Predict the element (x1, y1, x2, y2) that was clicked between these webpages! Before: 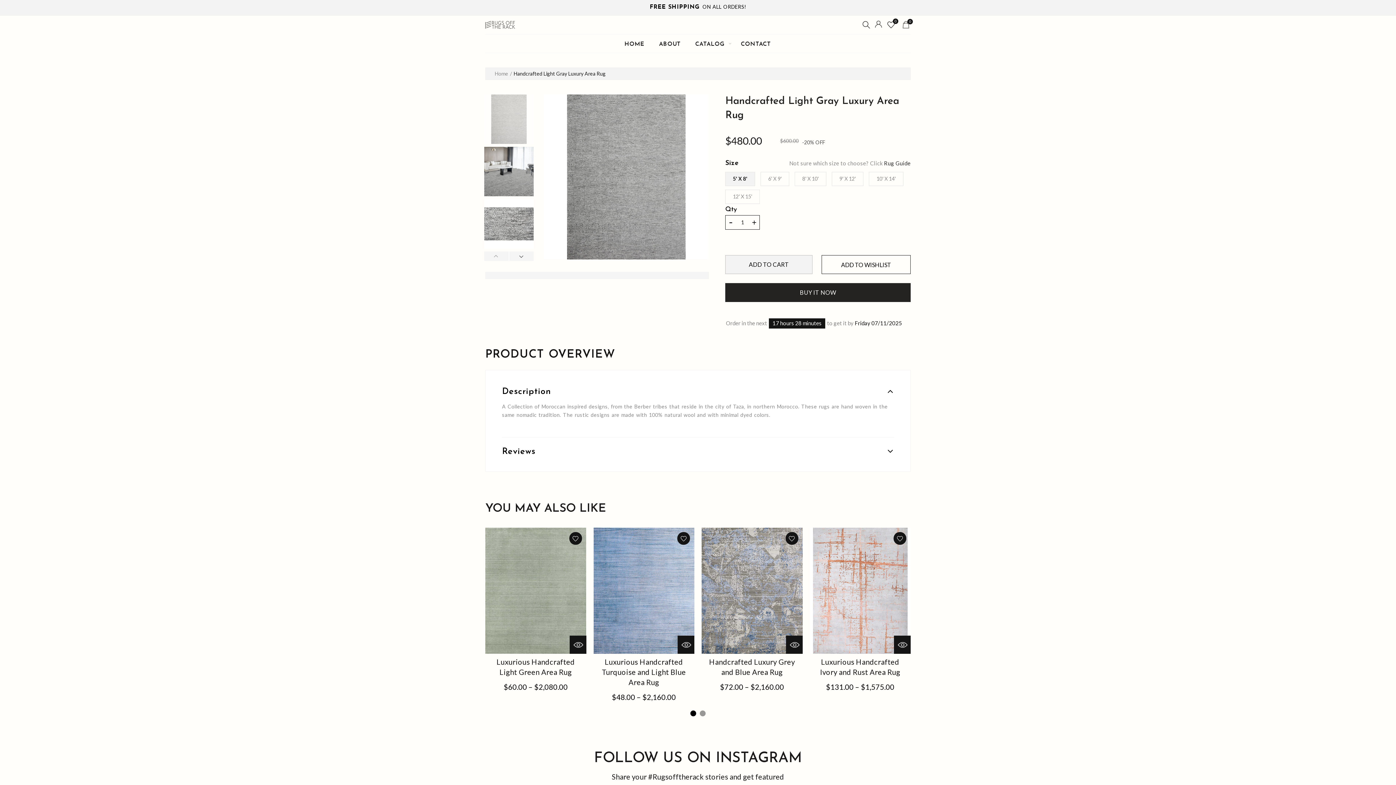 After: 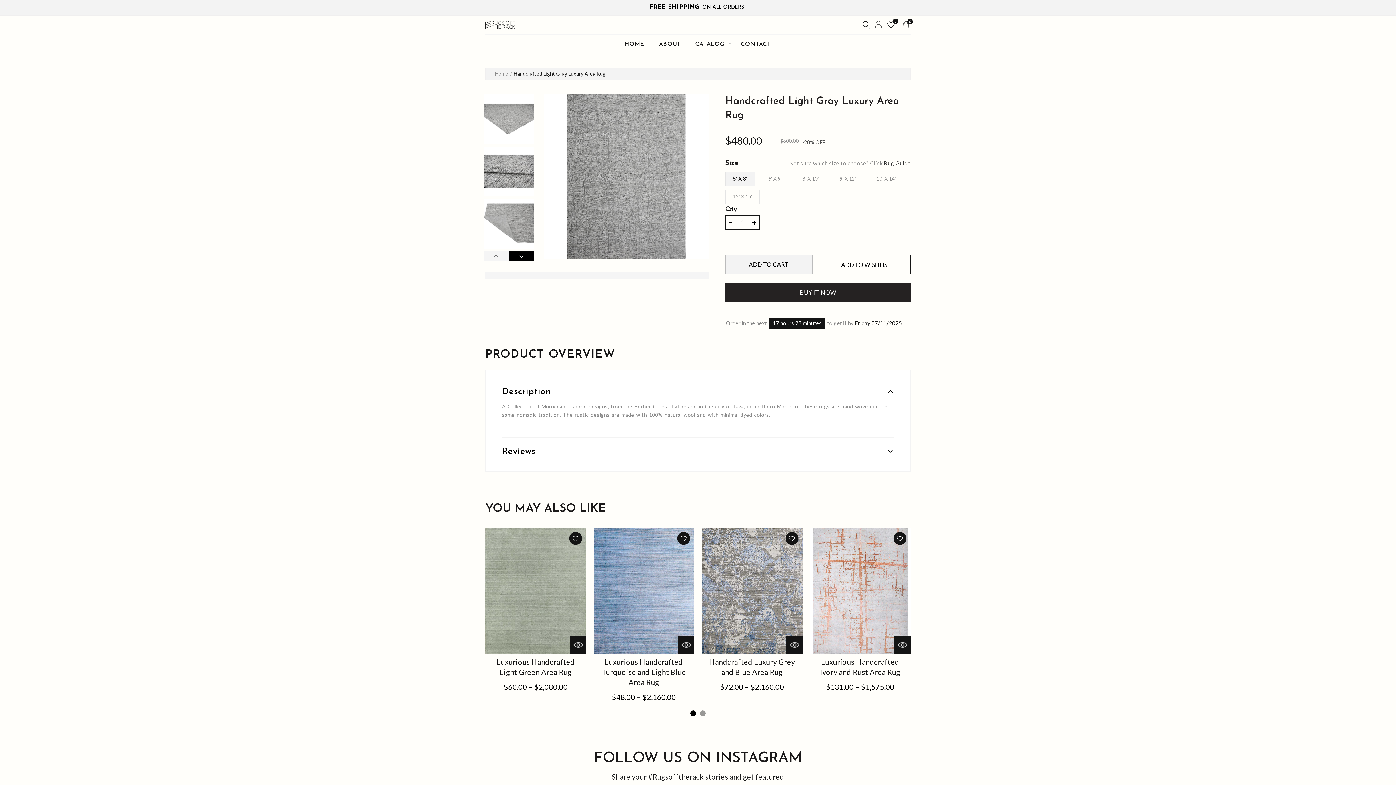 Action: label: NEXT bbox: (509, 251, 533, 261)